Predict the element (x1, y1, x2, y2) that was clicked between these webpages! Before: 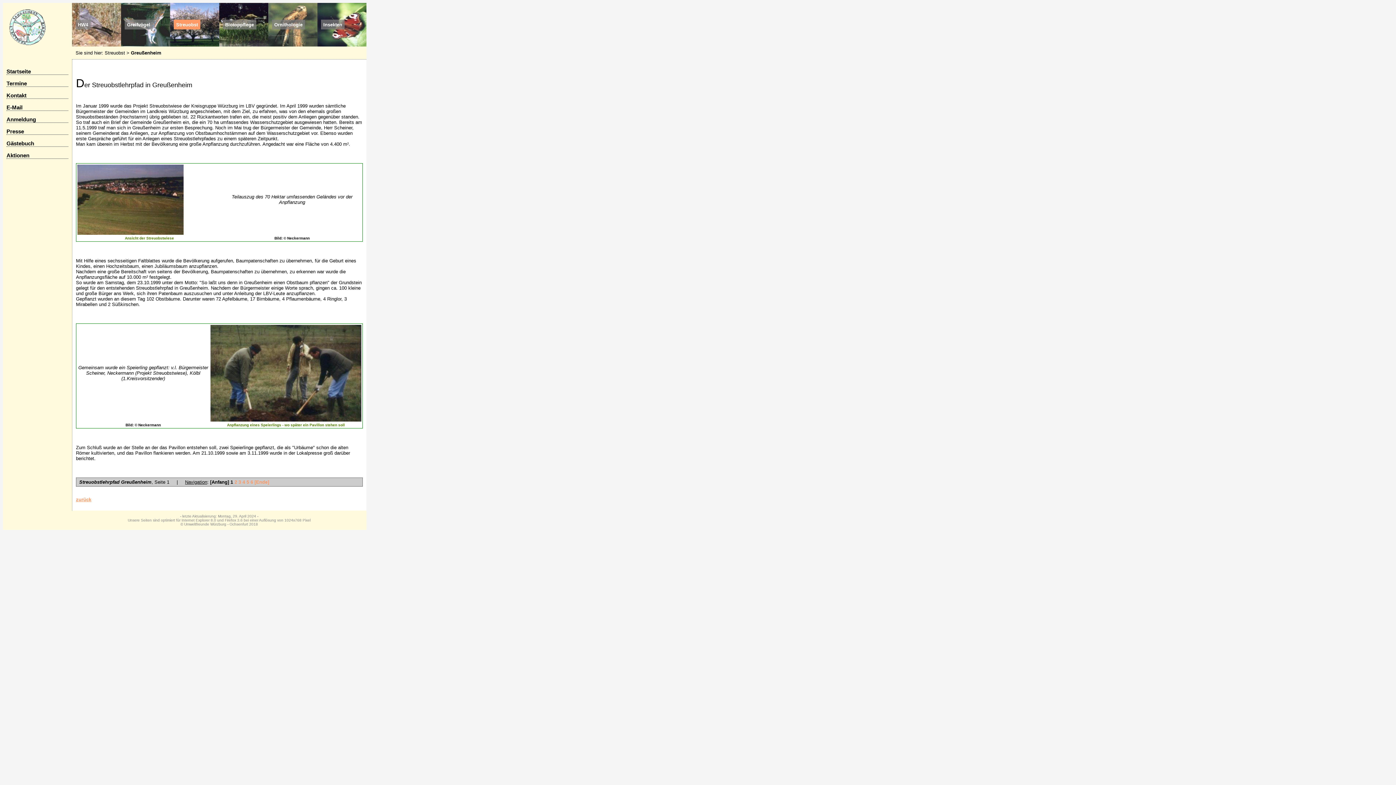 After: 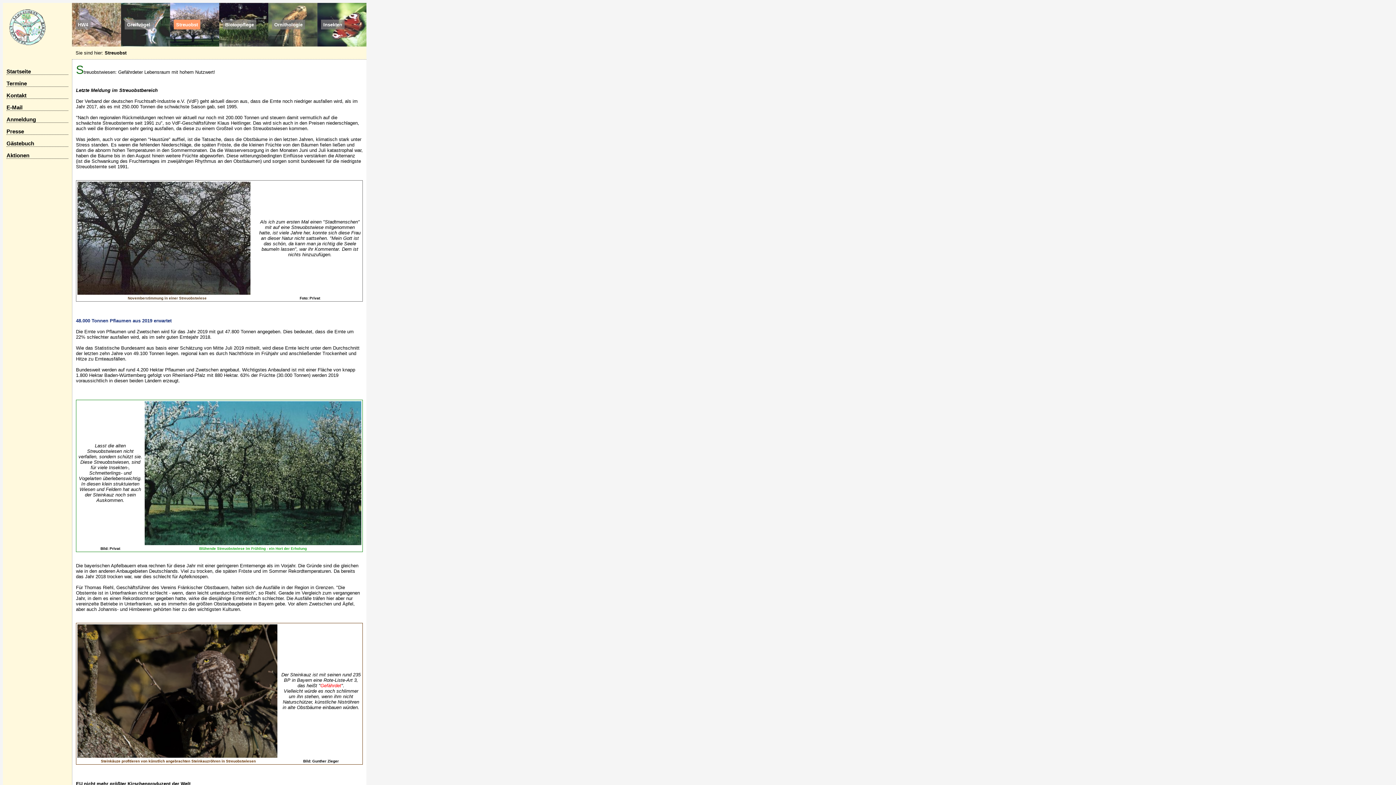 Action: label: Streuobst bbox: (173, 19, 200, 29)